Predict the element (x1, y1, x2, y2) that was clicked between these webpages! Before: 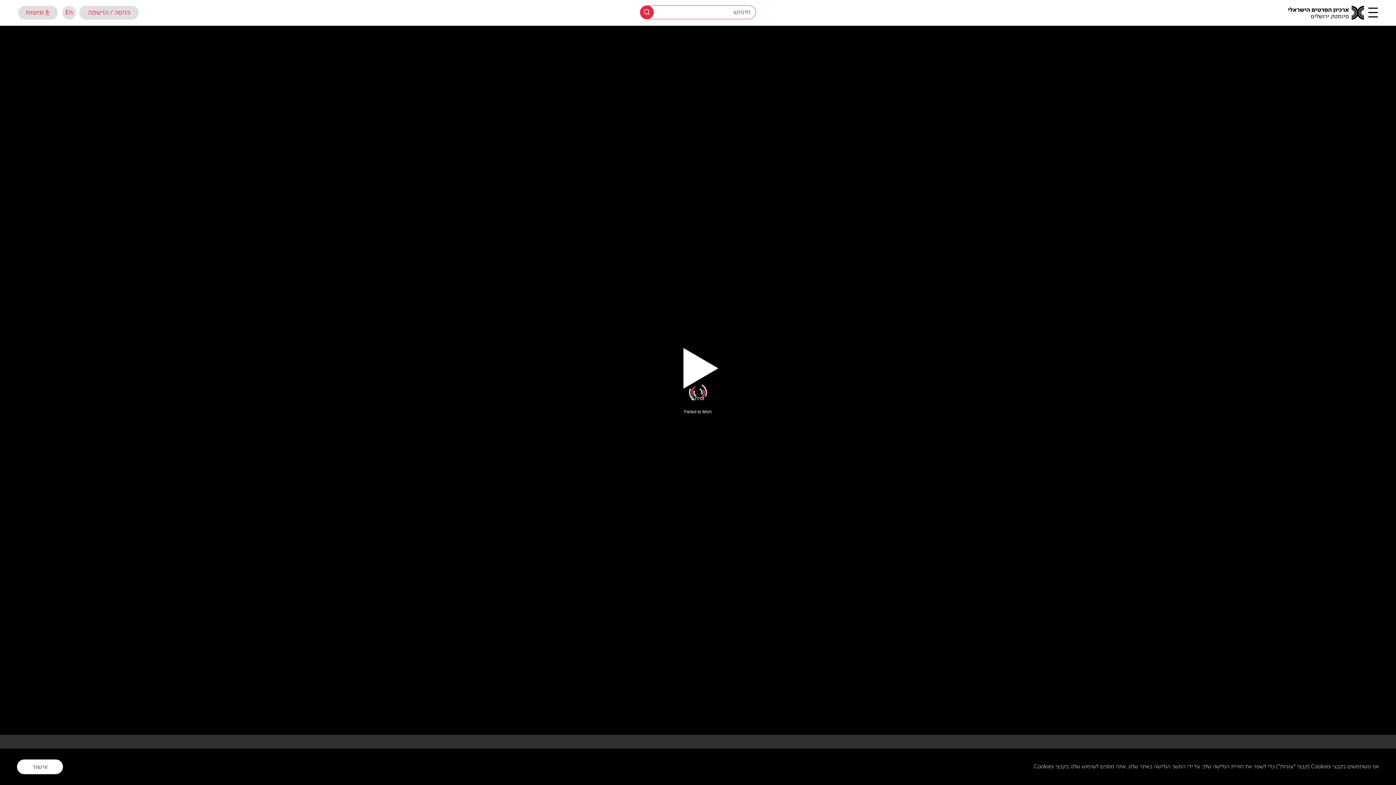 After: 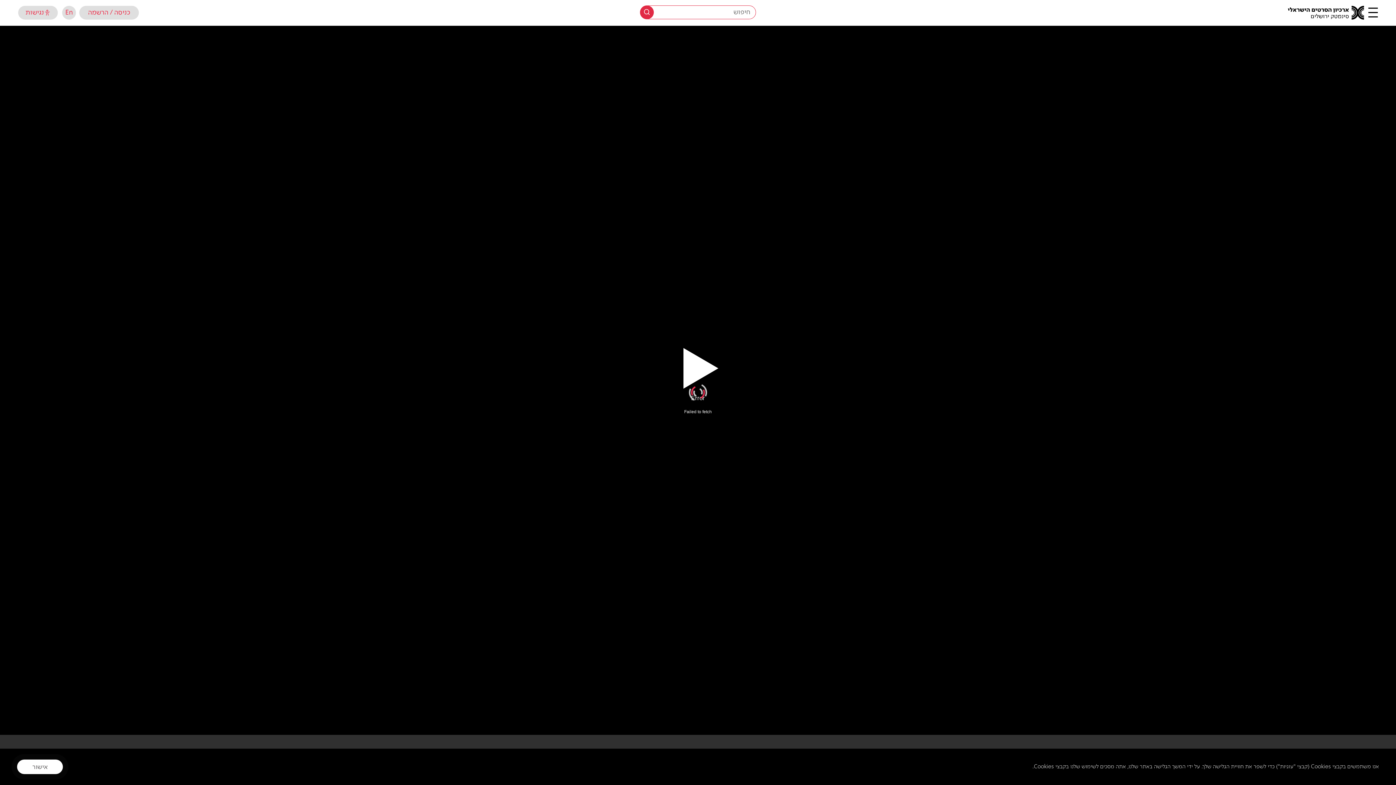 Action: label: פתיחת תפריט נגישות bbox: (18, 5, 57, 19)